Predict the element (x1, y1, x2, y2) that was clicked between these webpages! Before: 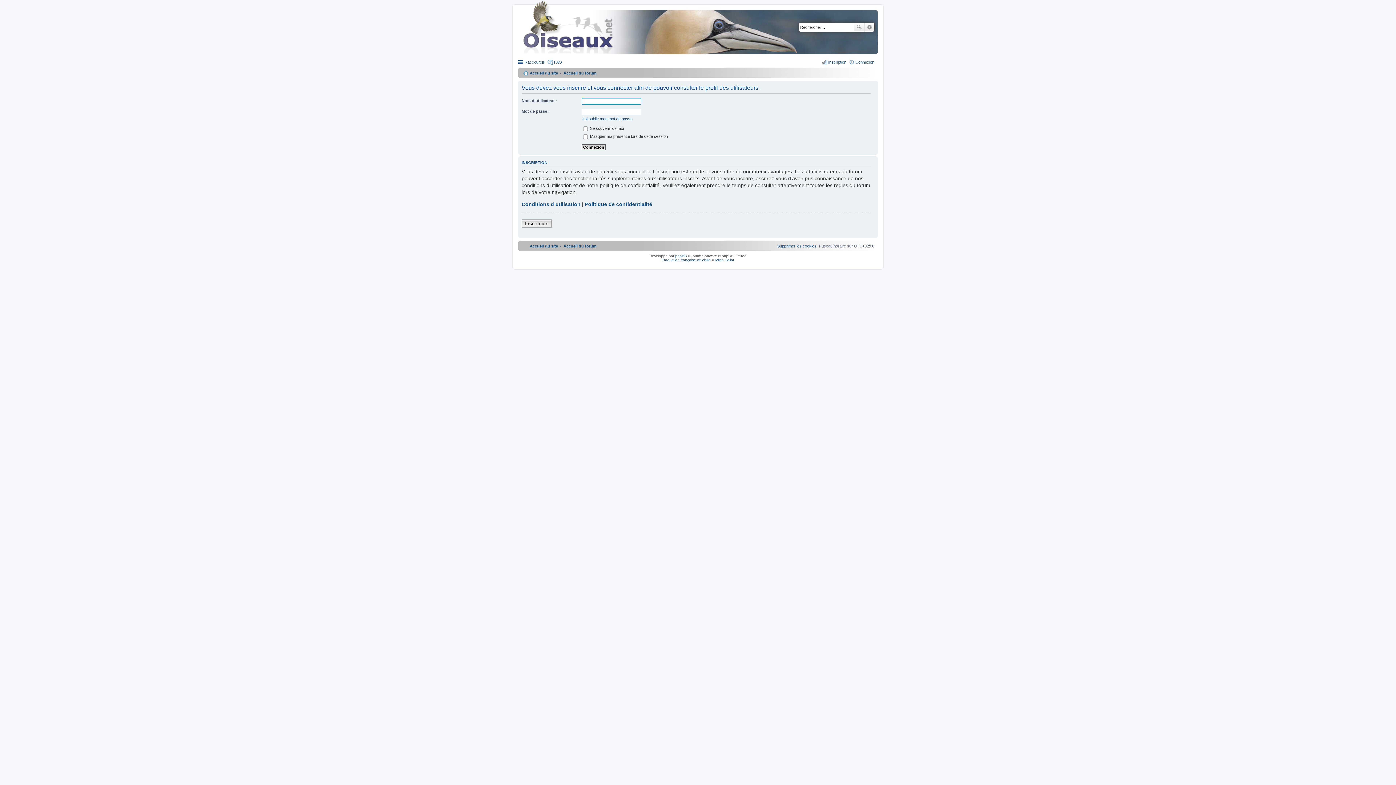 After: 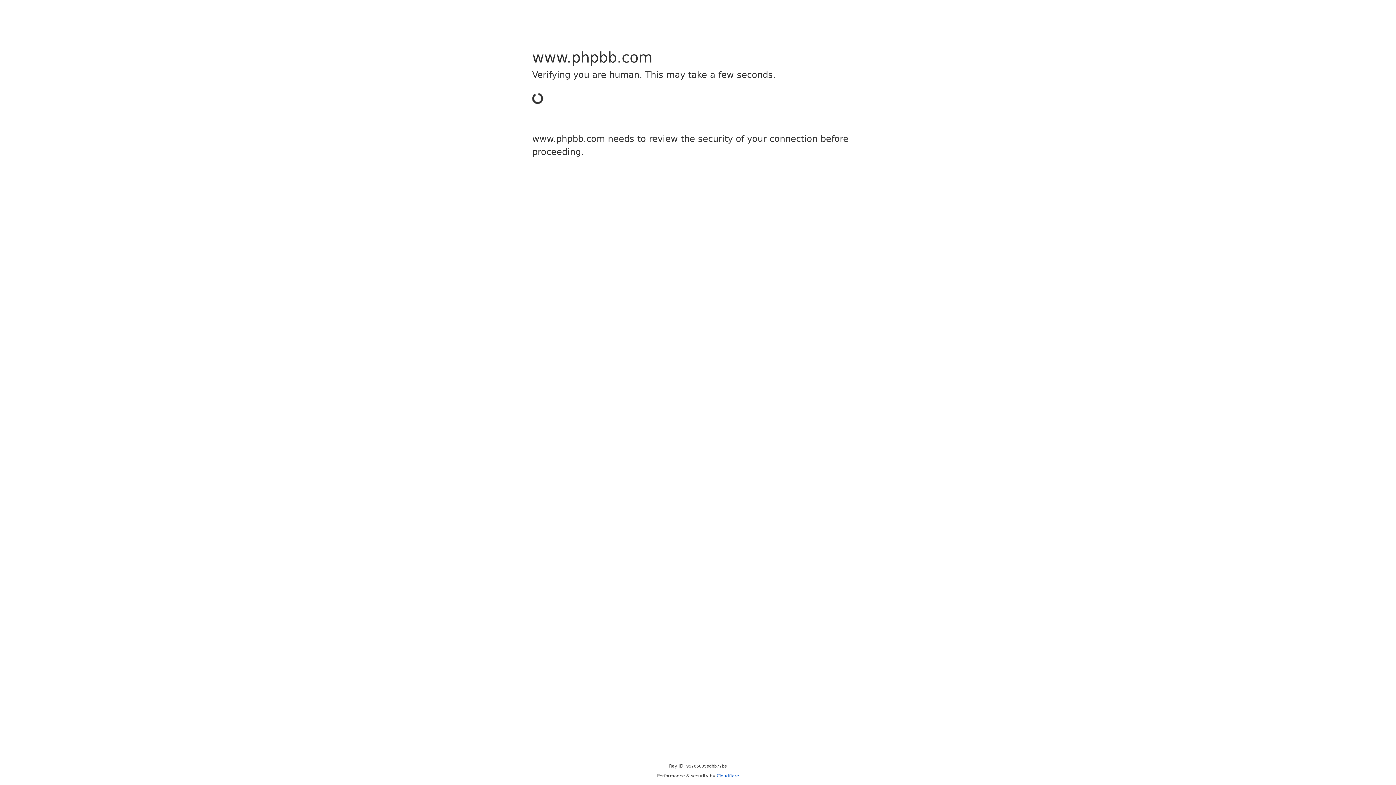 Action: bbox: (675, 254, 687, 258) label: phpBB